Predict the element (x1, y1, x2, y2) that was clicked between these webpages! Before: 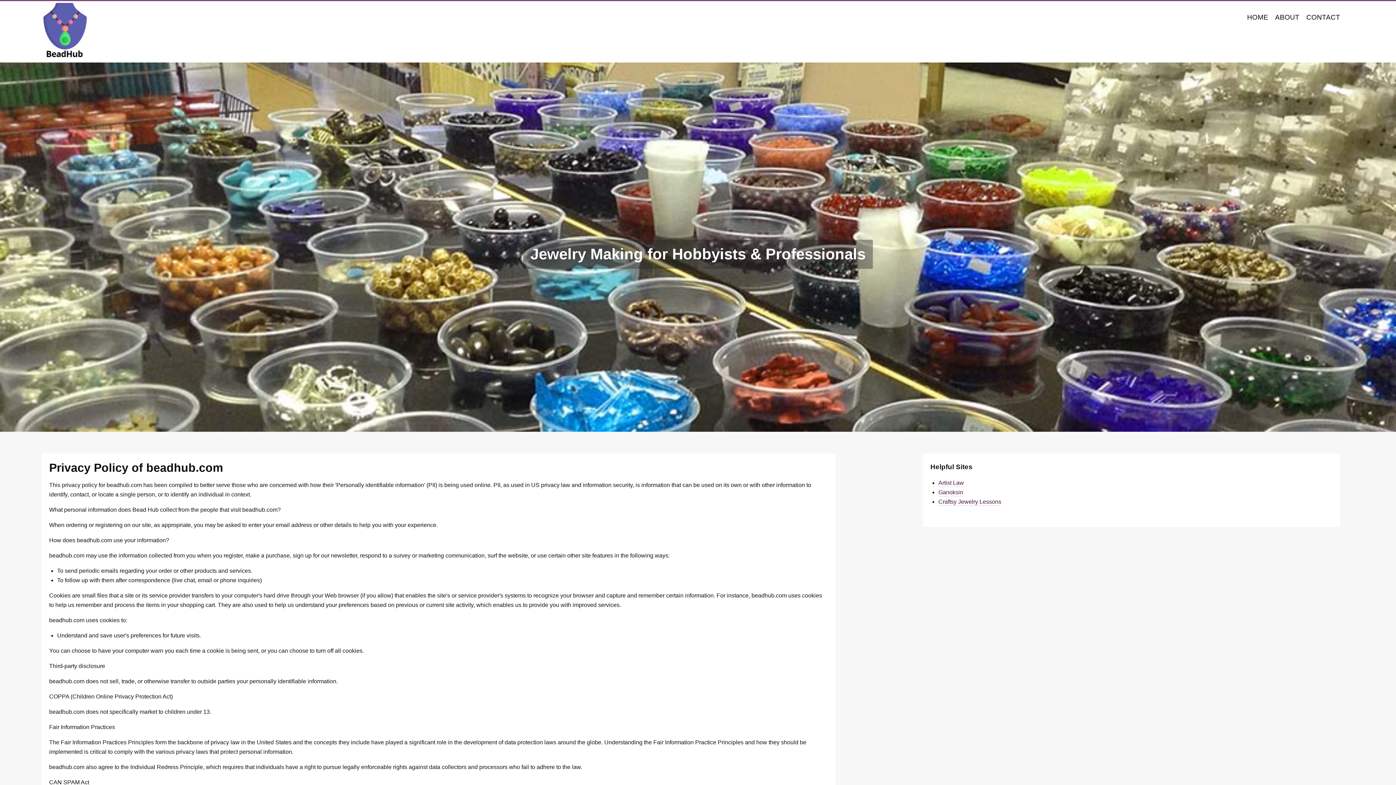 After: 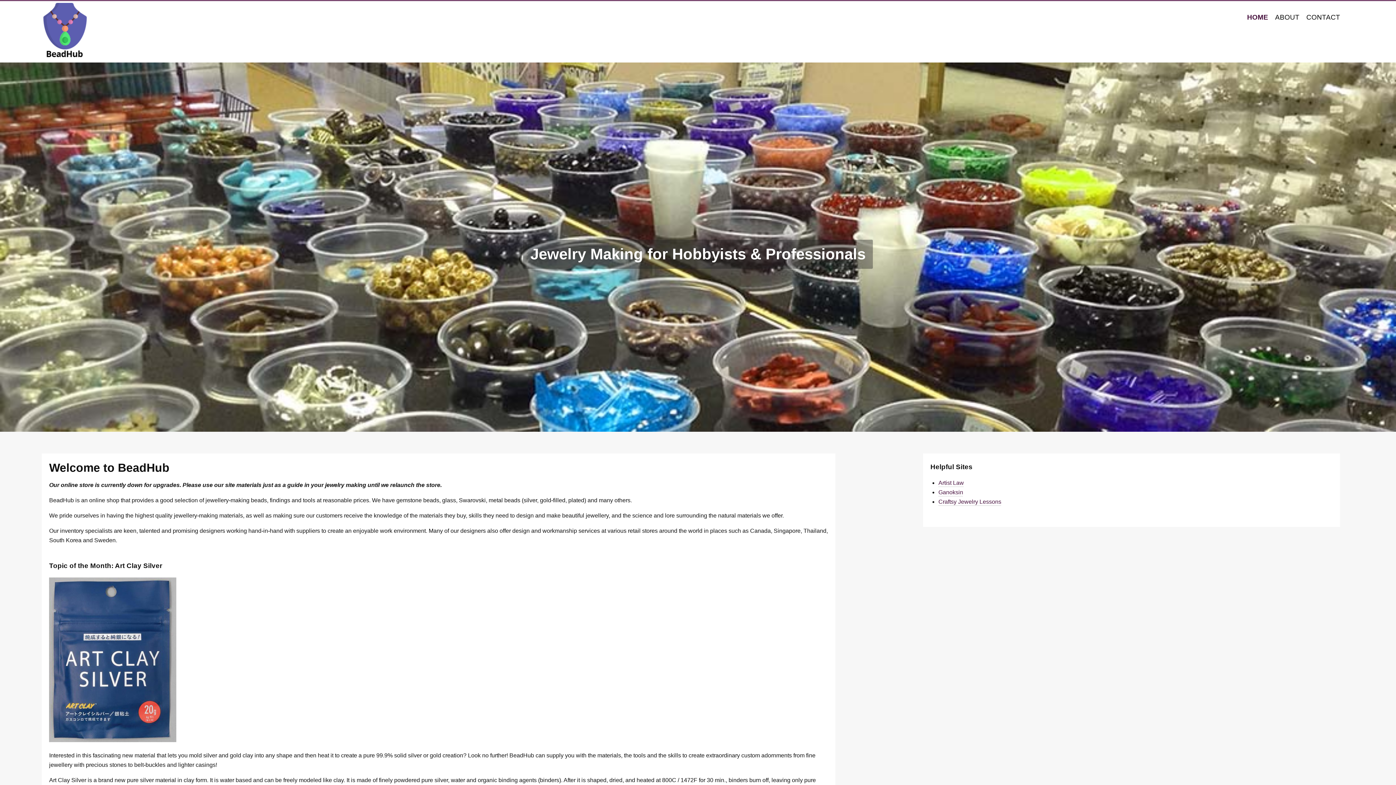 Action: label: HOME bbox: (1247, 10, 1268, 24)